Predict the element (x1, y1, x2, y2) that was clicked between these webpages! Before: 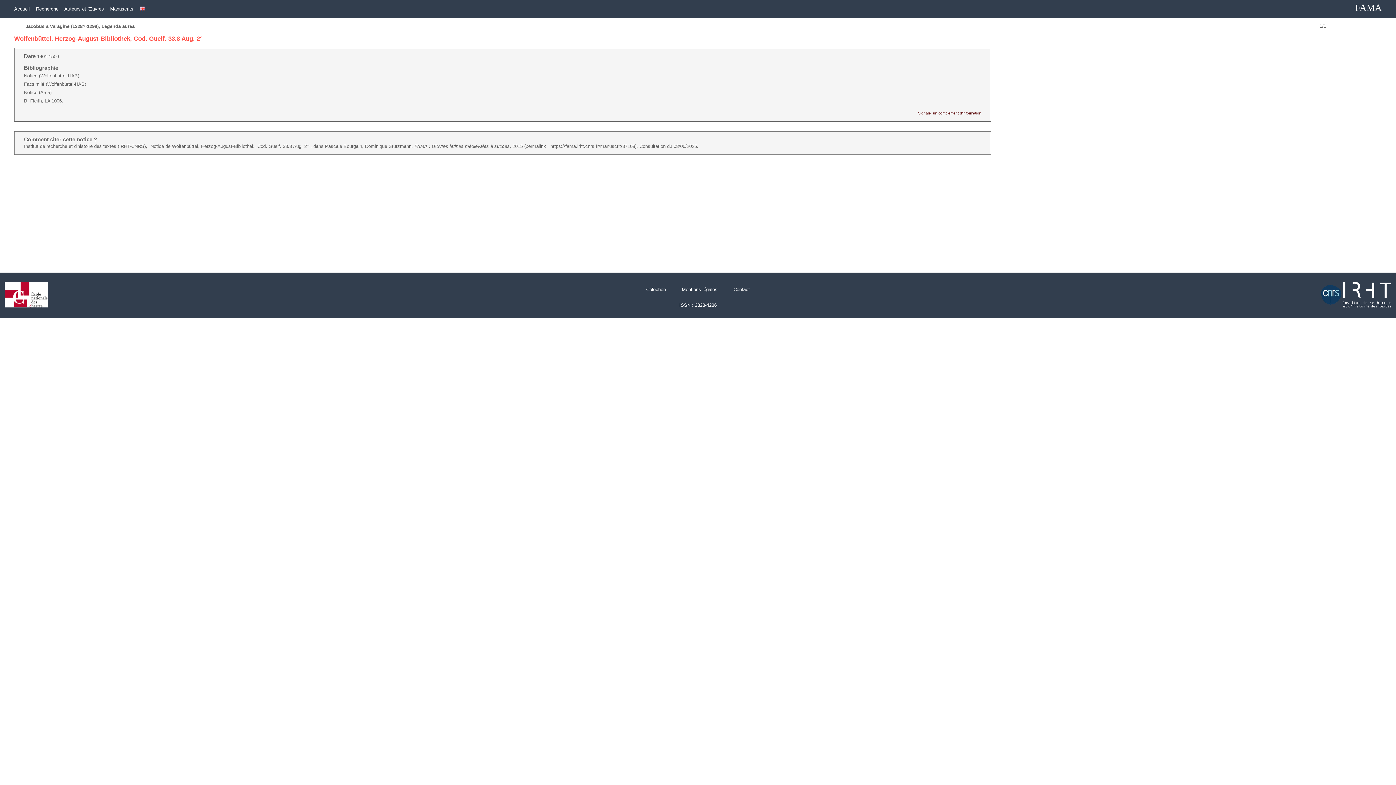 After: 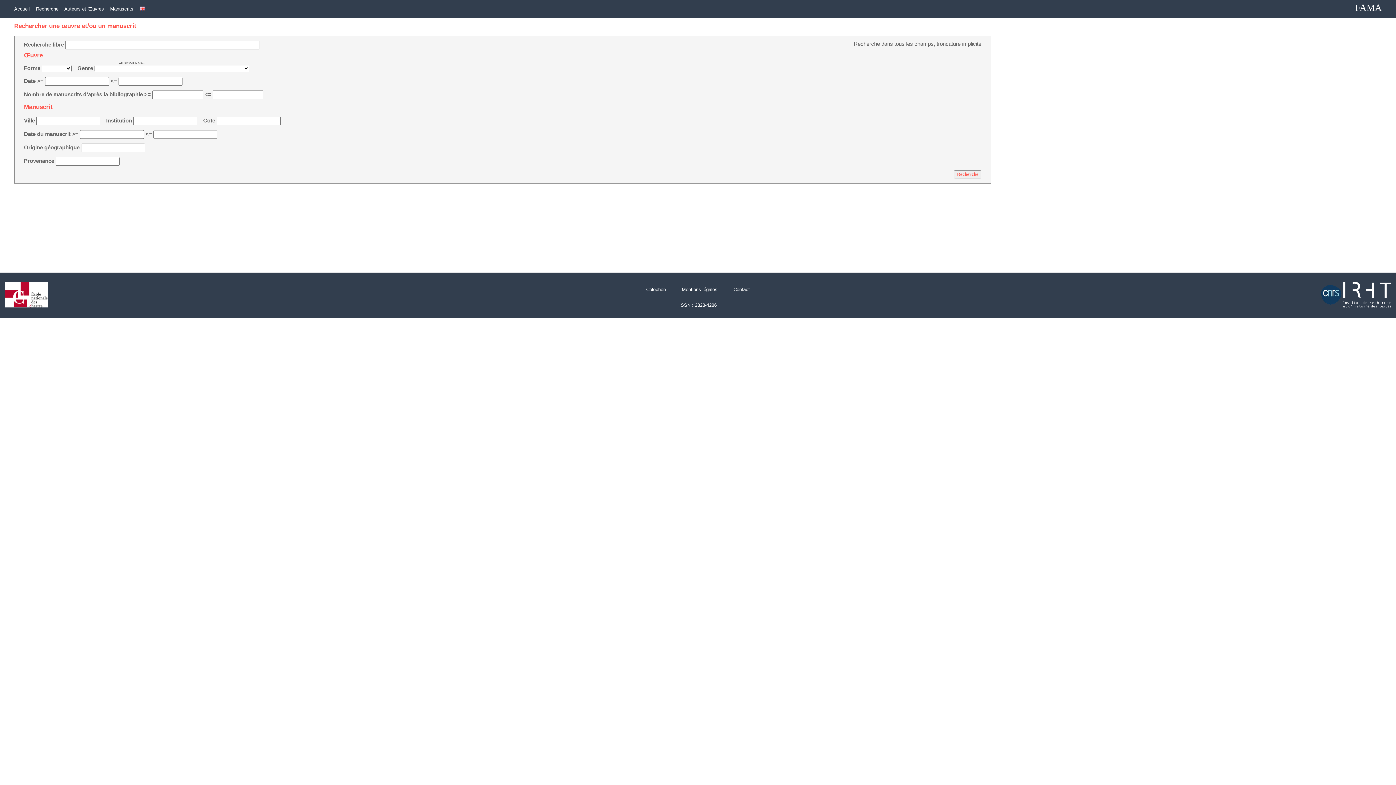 Action: bbox: (36, 6, 58, 11) label: Recherche